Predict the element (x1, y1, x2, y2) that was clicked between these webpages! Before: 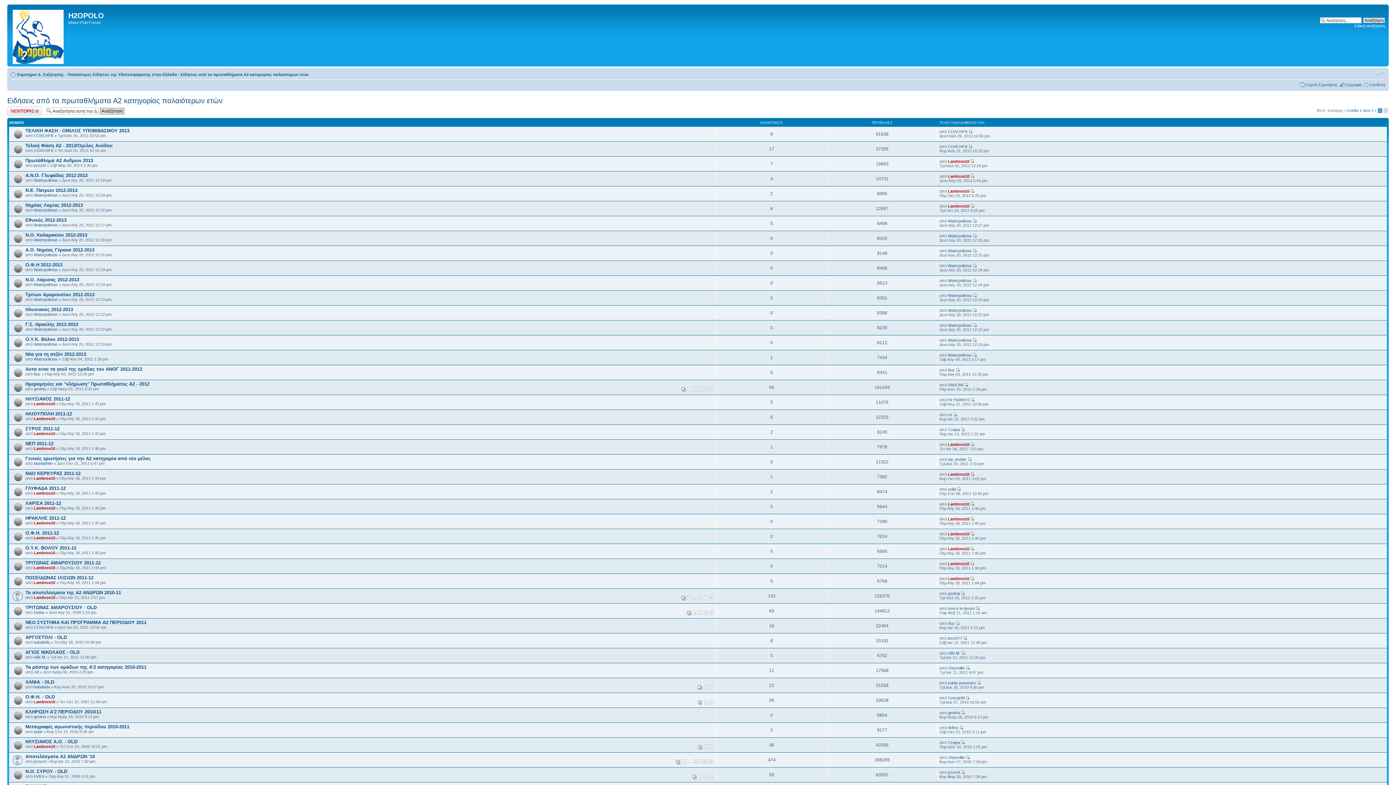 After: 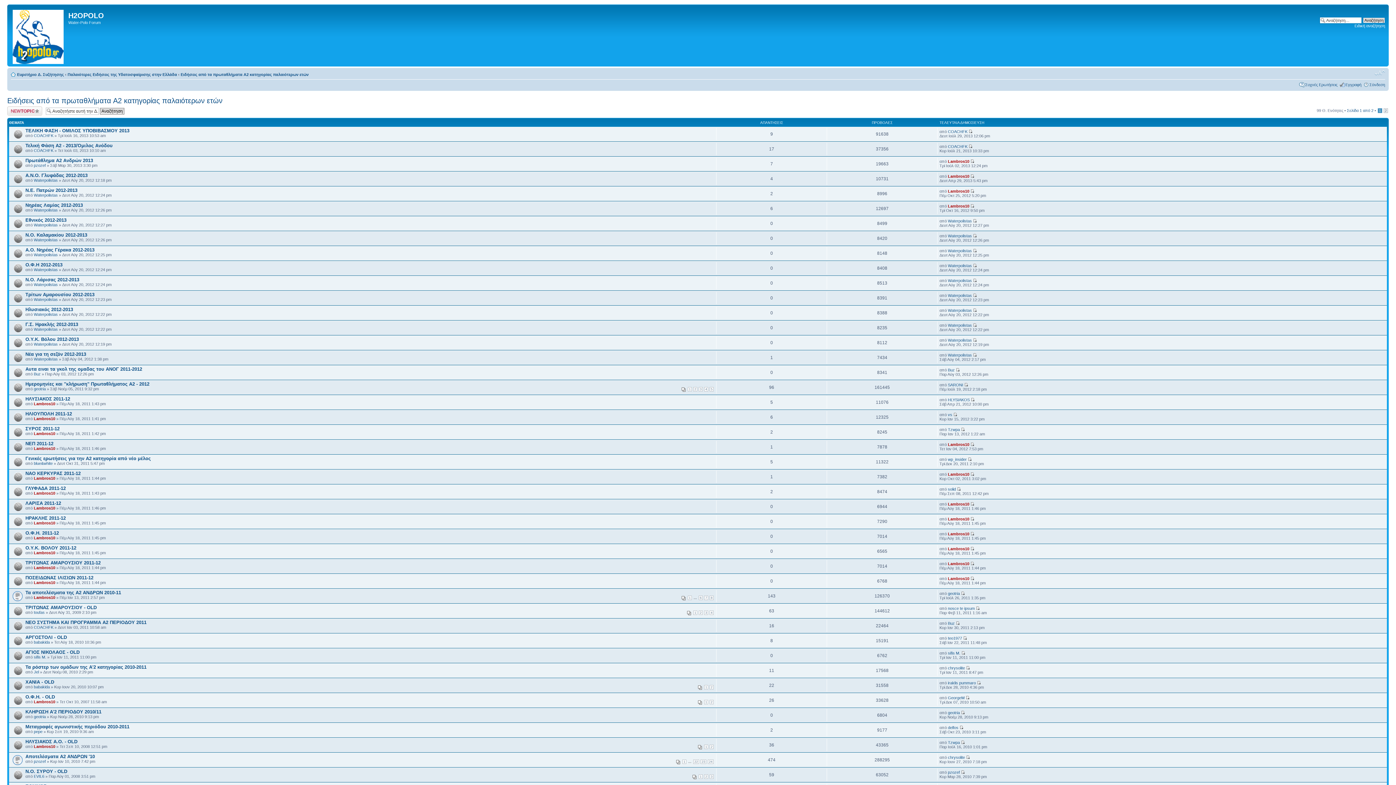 Action: label: Αλλαγή γραμματοσειράς bbox: (1374, 69, 1385, 76)